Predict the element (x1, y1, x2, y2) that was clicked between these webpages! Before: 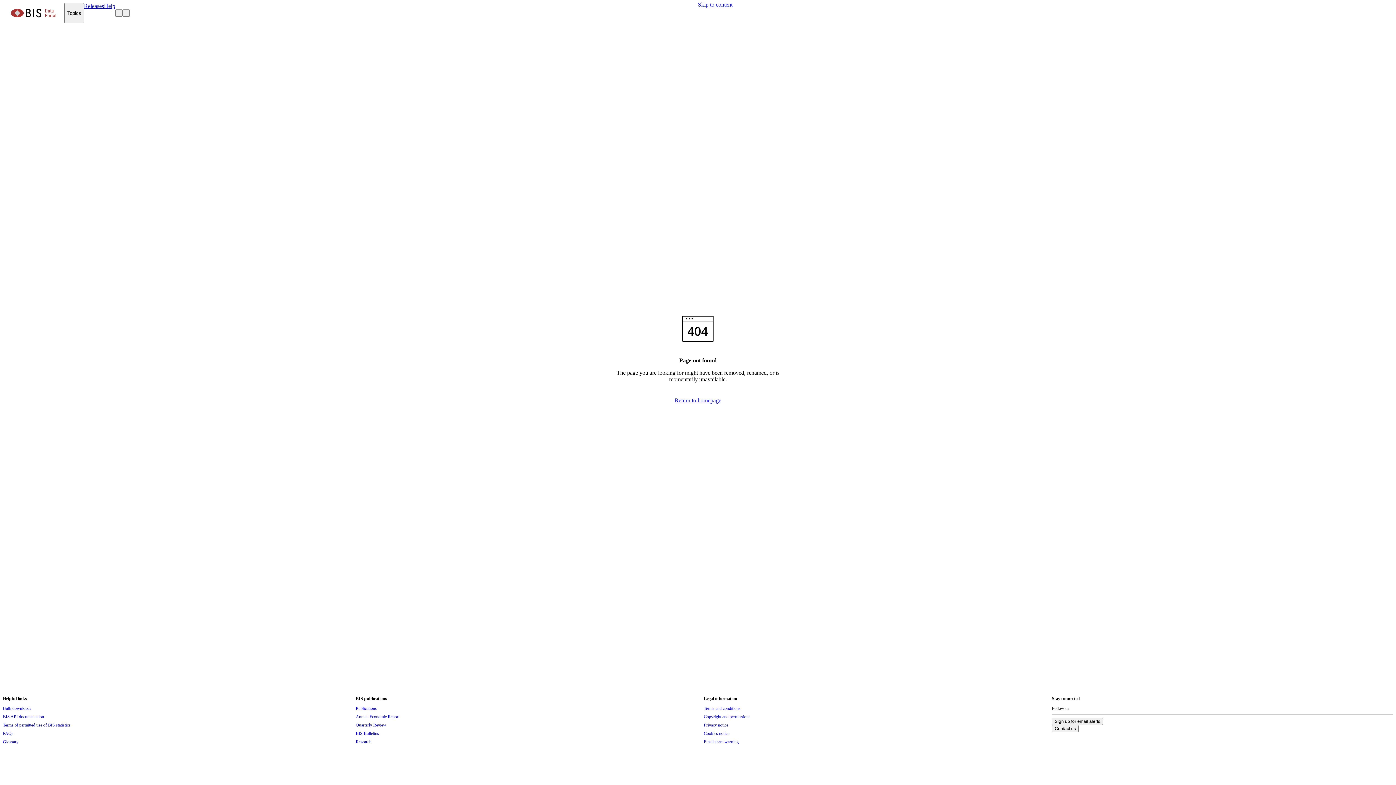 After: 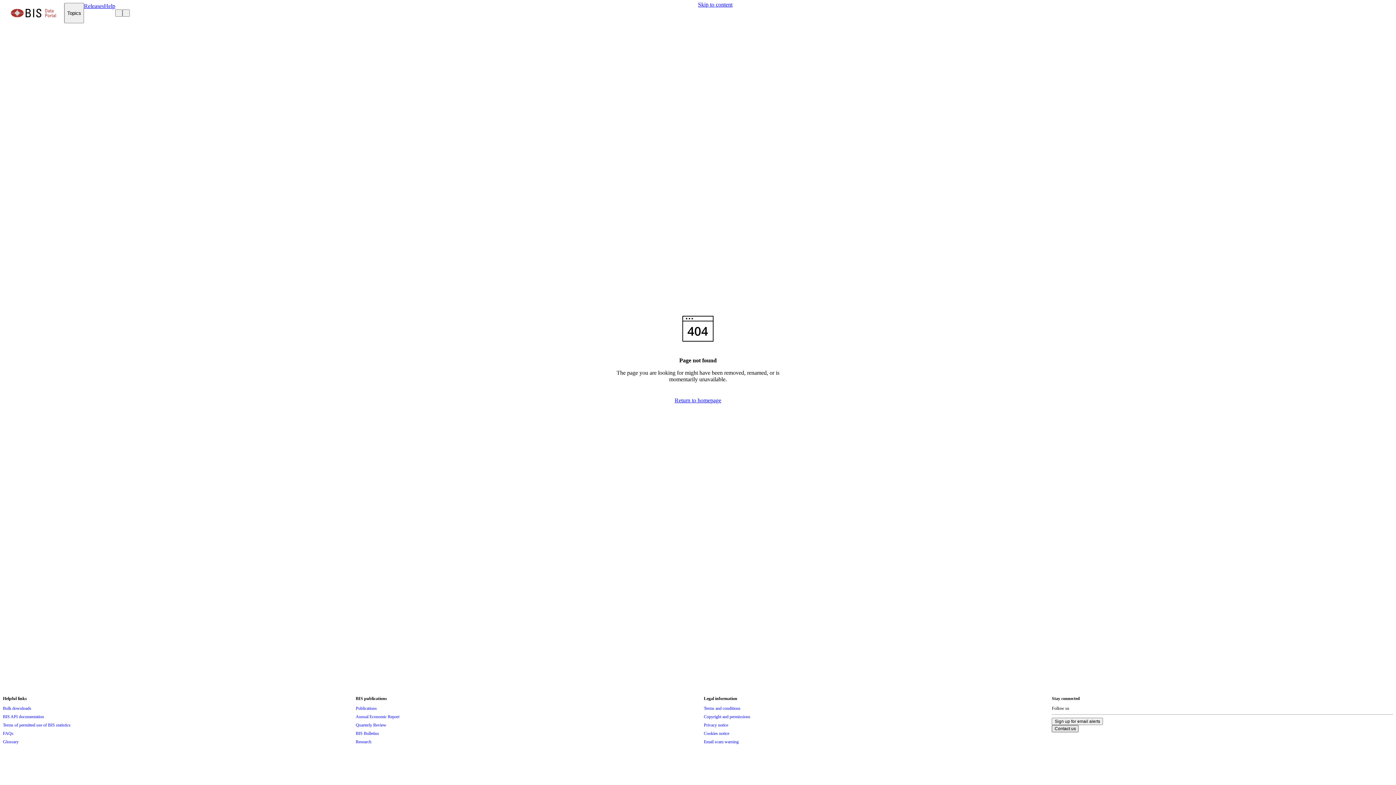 Action: bbox: (1052, 726, 1079, 731) label: Contact us